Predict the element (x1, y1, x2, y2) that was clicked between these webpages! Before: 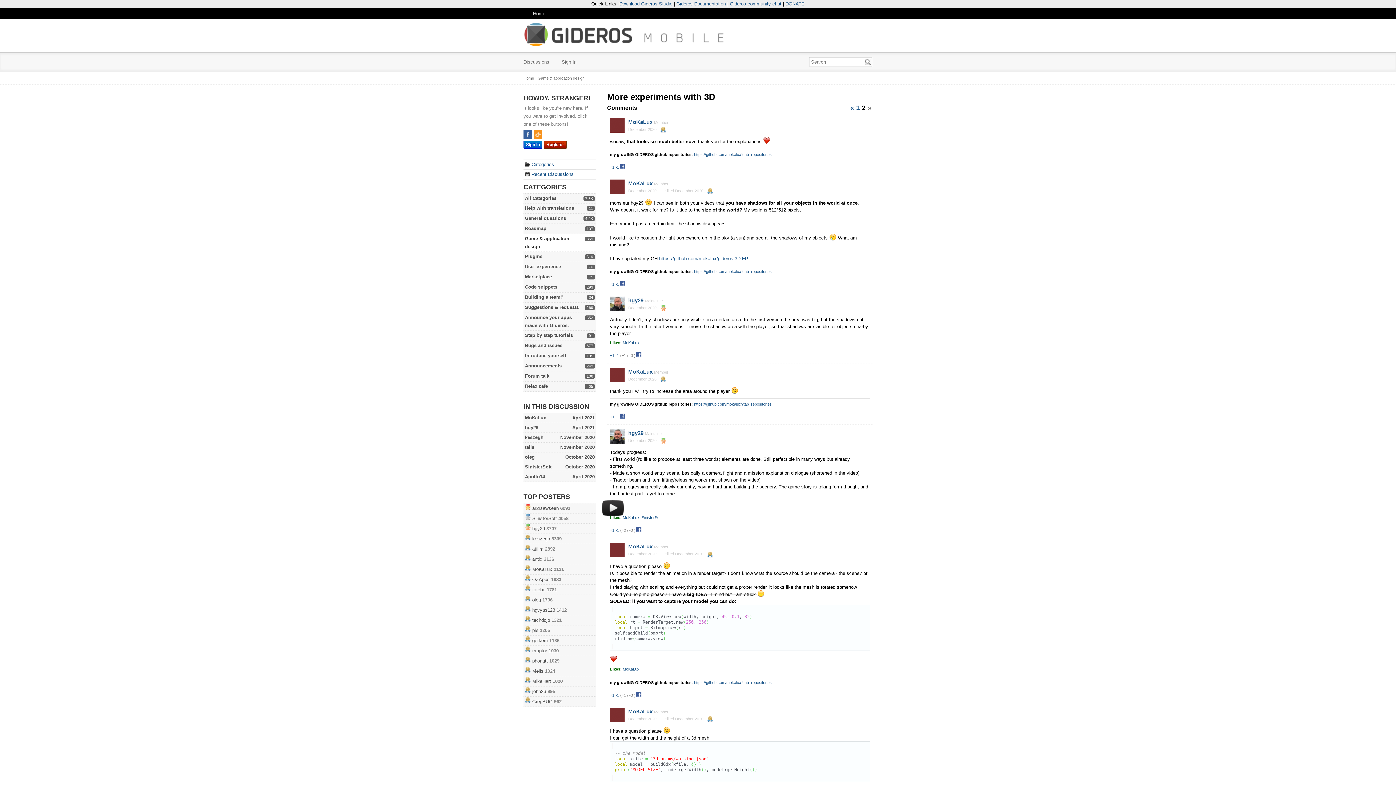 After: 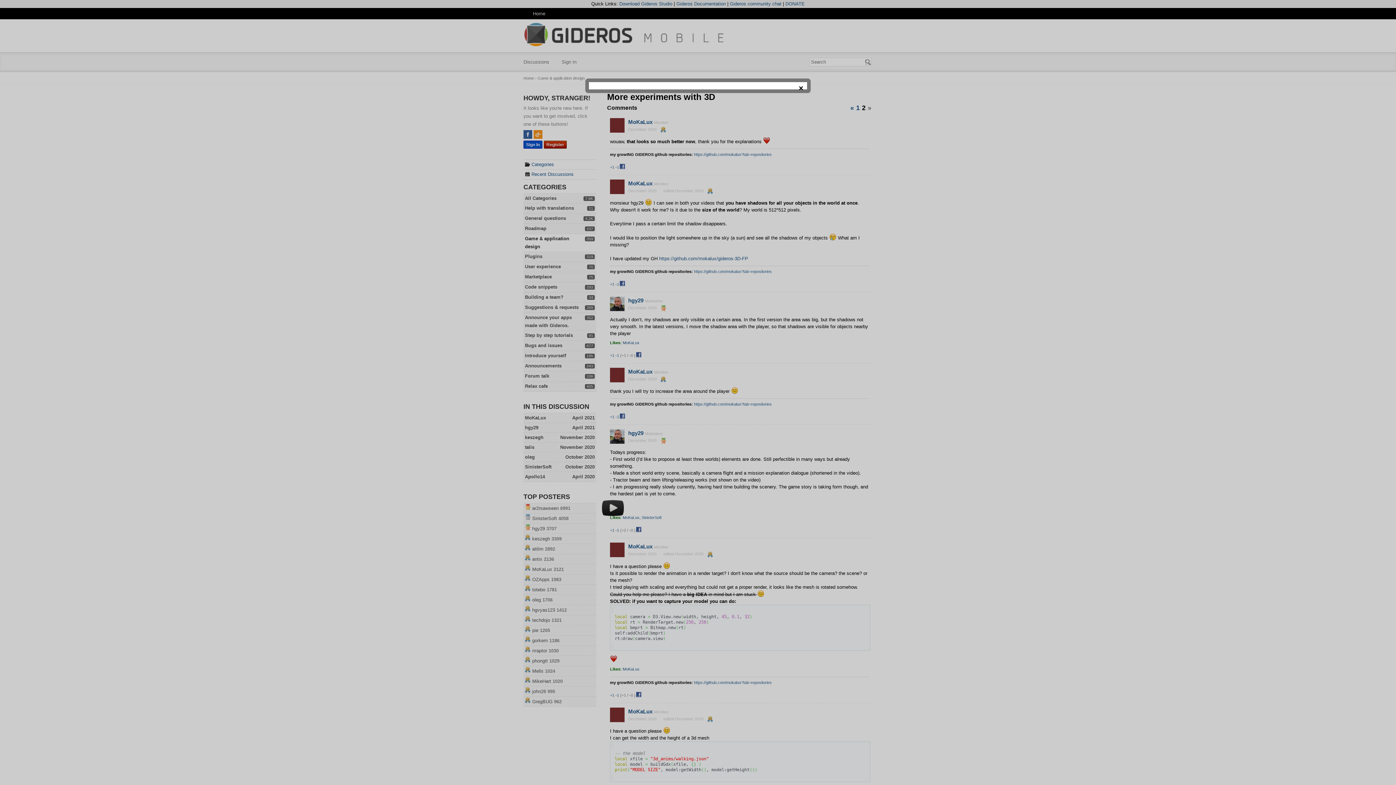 Action: bbox: (523, 140, 542, 148) label: Sign In